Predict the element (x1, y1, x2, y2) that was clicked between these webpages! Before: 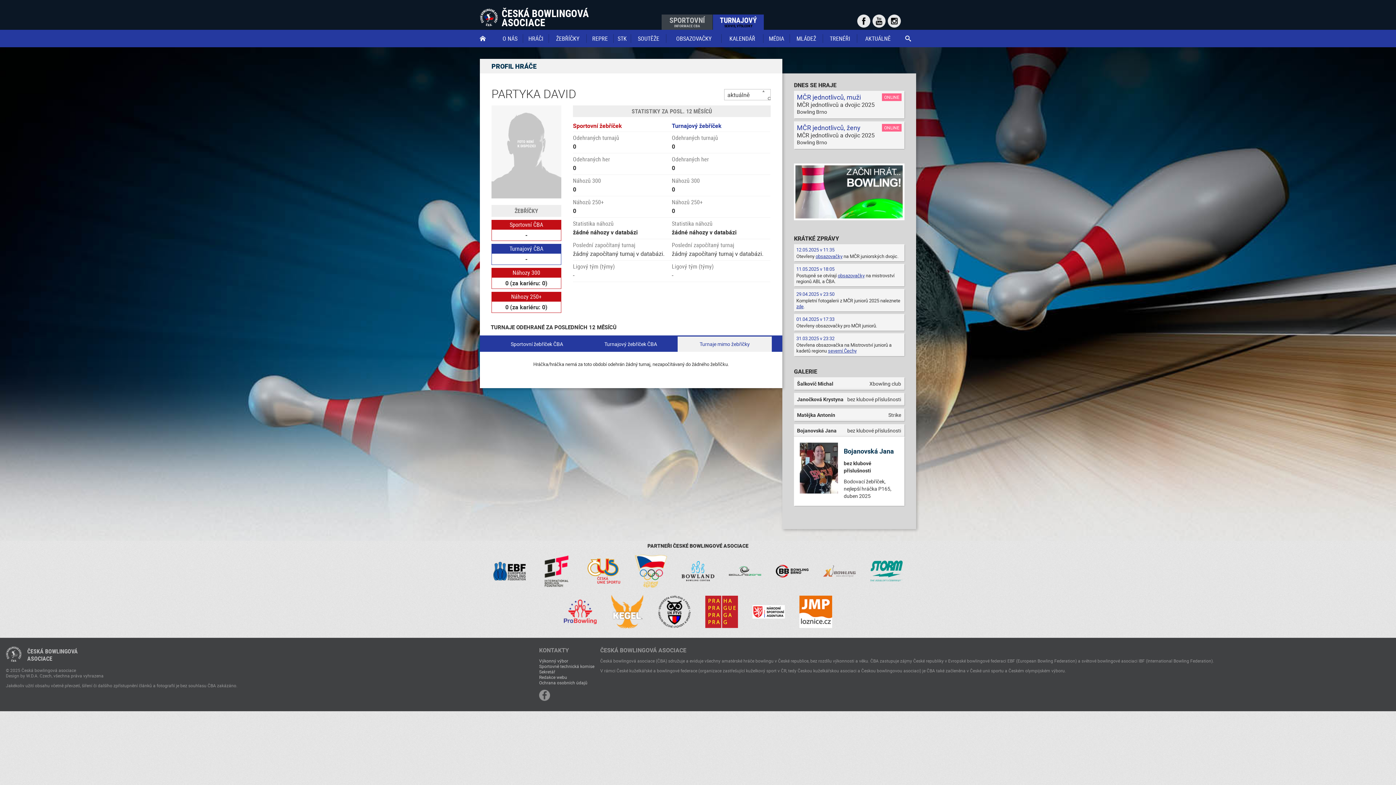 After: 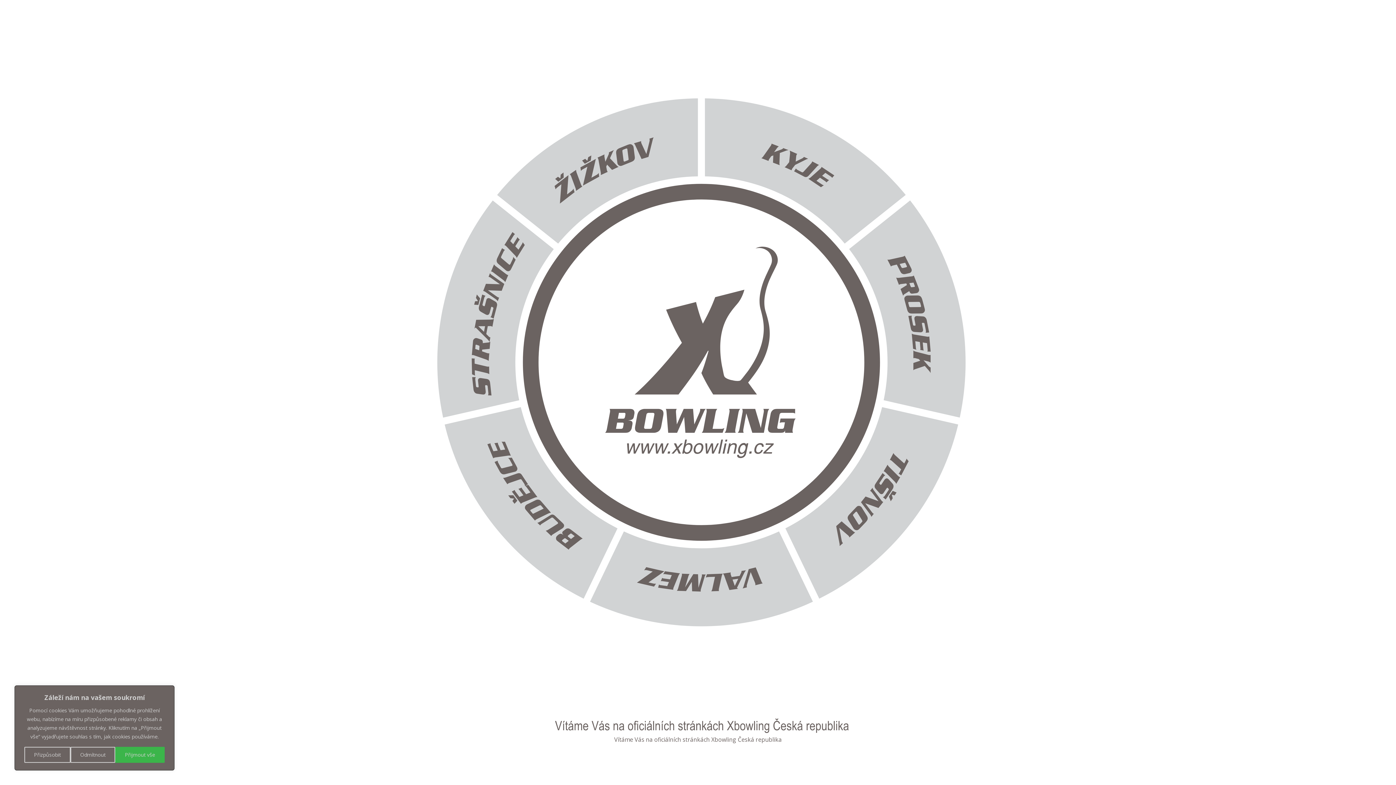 Action: bbox: (823, 565, 855, 577)